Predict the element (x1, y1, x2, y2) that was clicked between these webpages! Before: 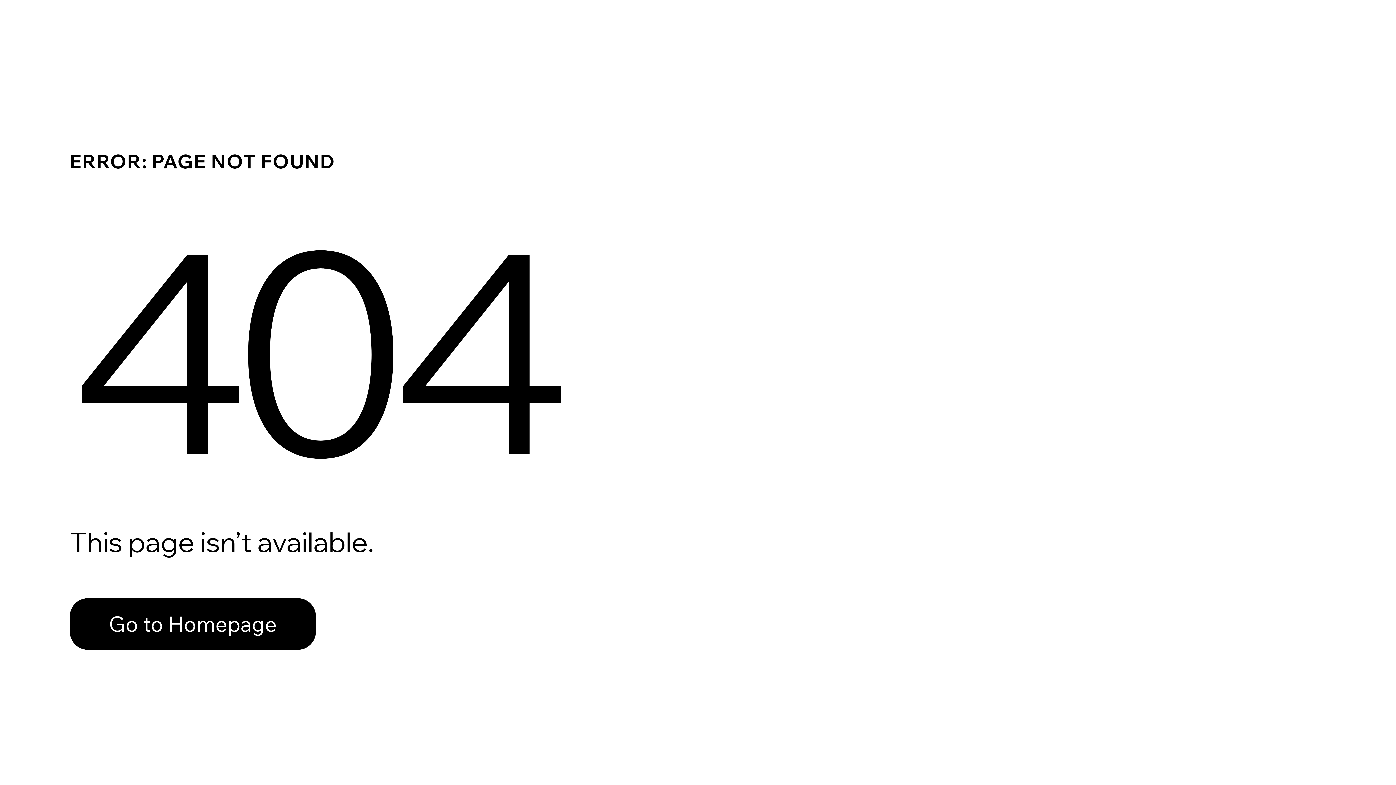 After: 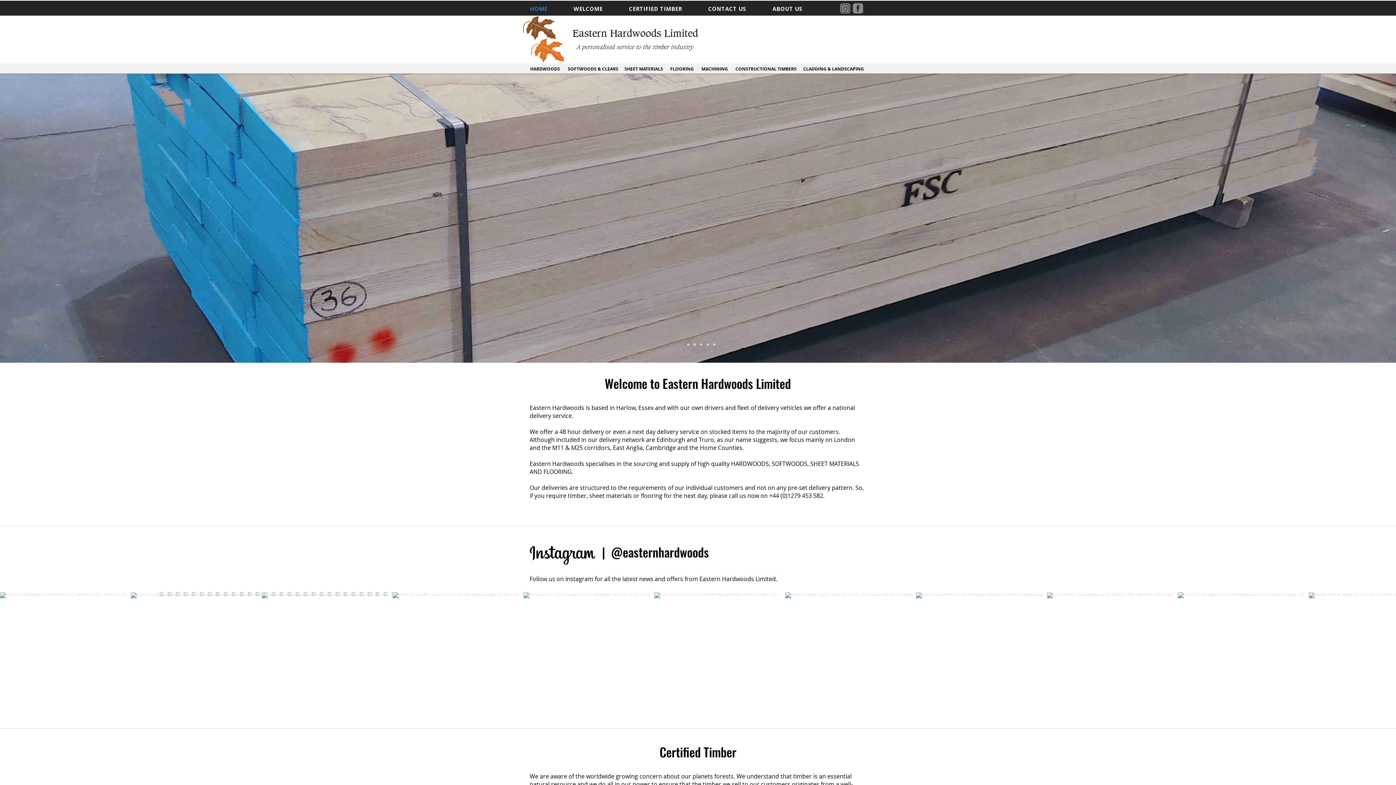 Action: label: Go to Homepage bbox: (69, 598, 316, 650)